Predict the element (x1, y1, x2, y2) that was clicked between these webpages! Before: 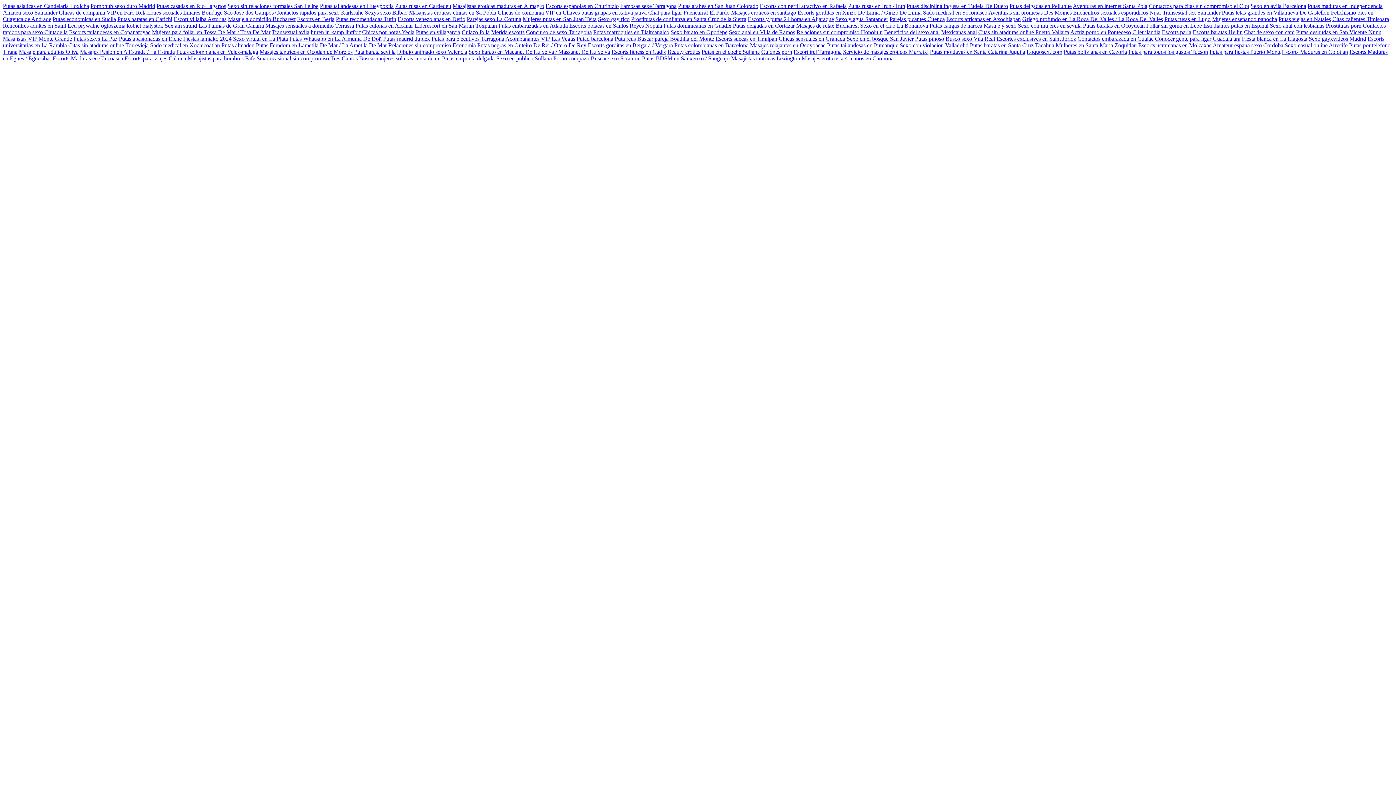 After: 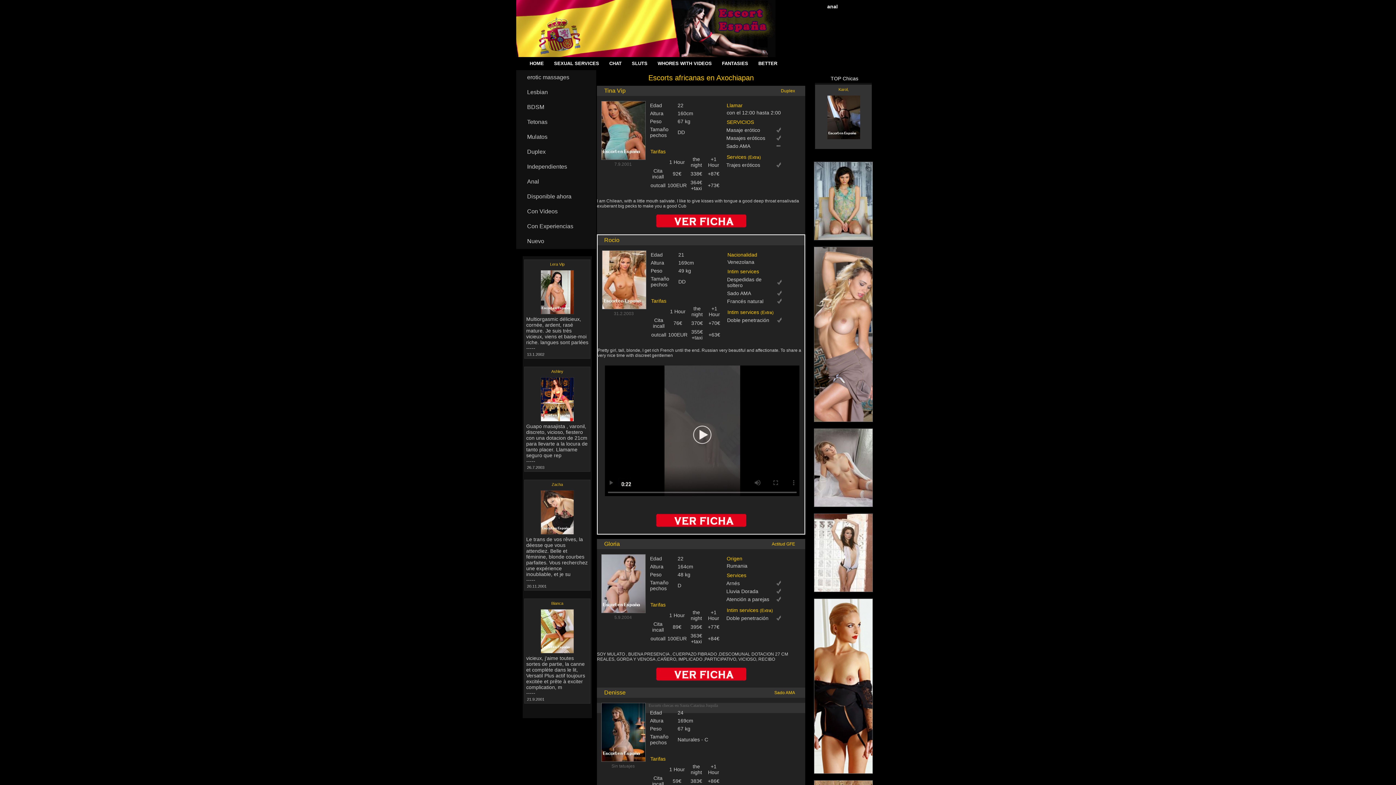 Action: bbox: (946, 16, 1021, 22) label: Escorts africanas en Axochiapan